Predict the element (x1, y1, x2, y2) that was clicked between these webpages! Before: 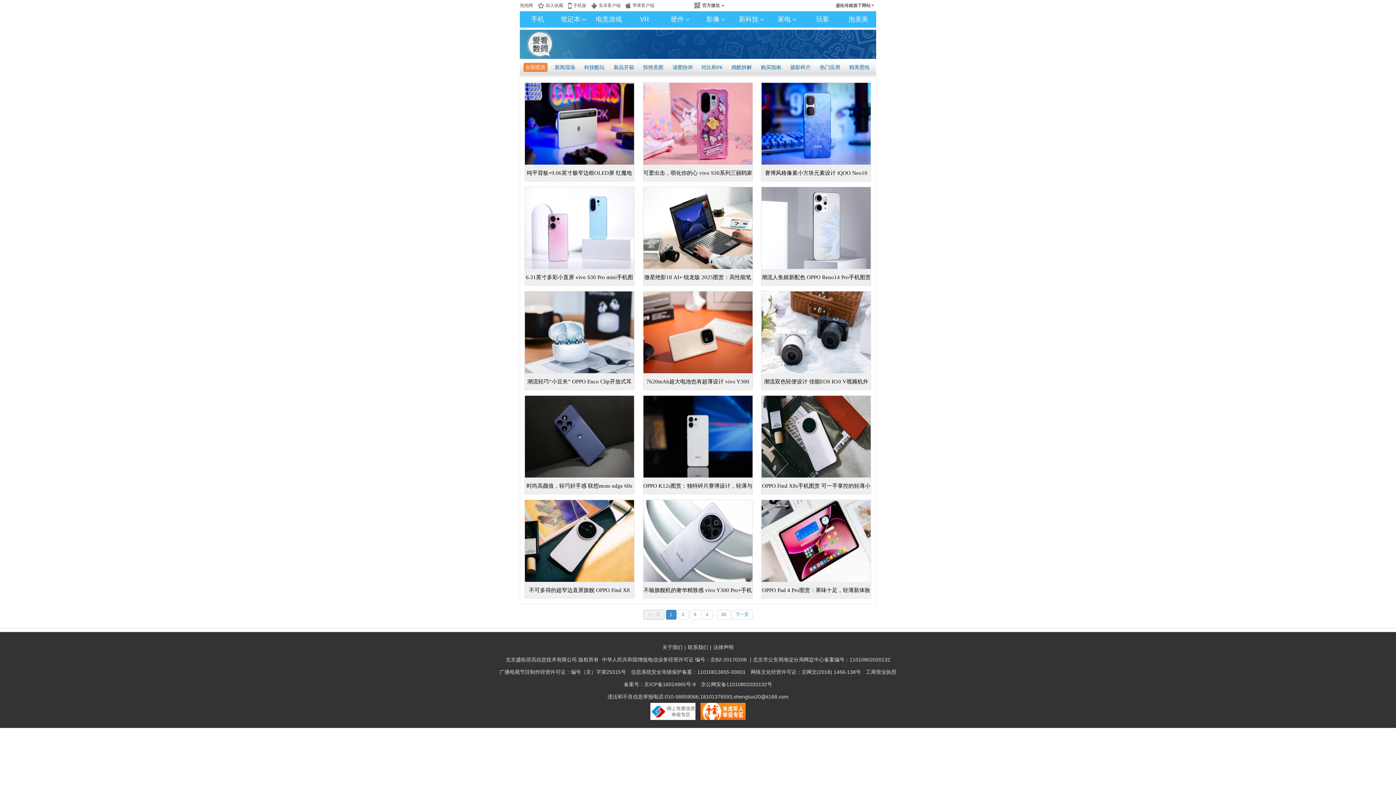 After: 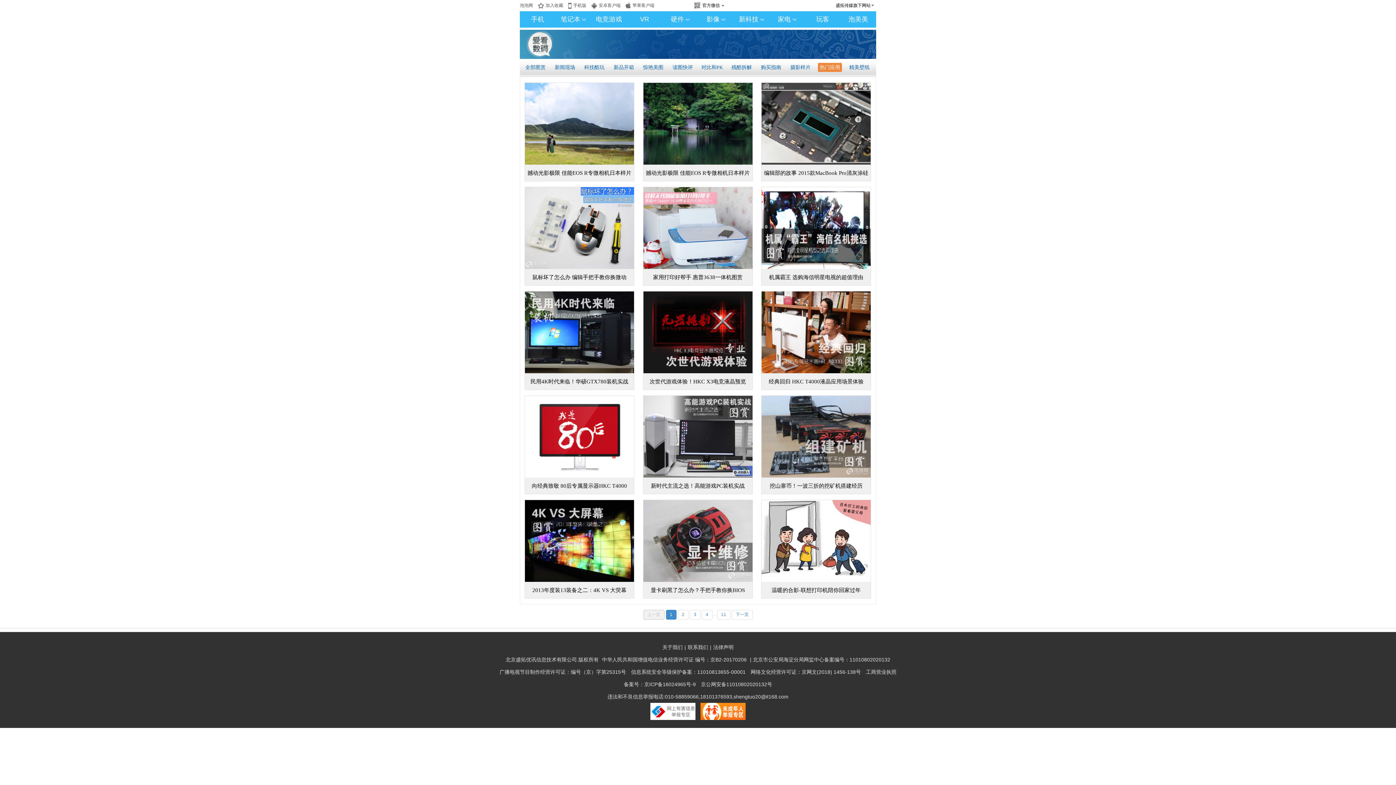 Action: bbox: (818, 62, 841, 72) label: 热门应用